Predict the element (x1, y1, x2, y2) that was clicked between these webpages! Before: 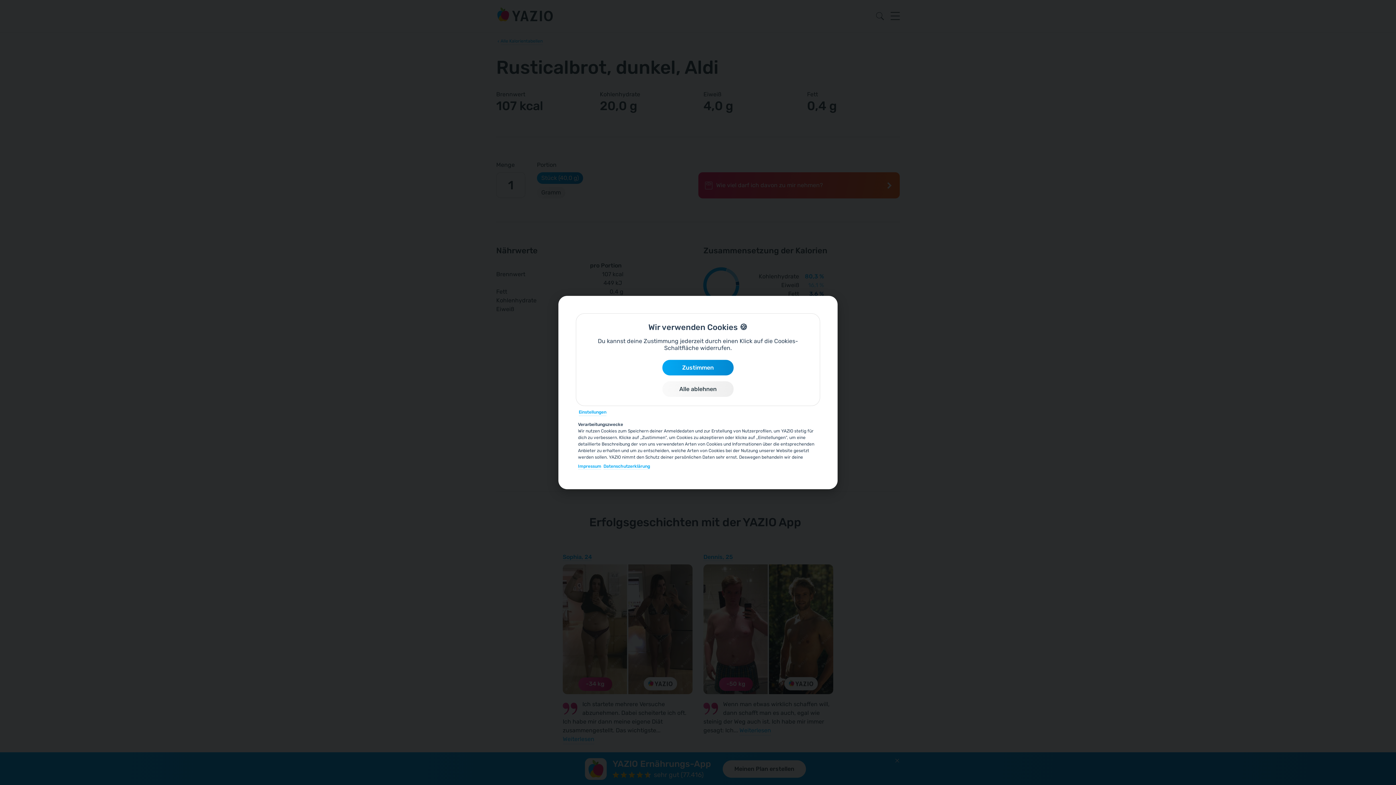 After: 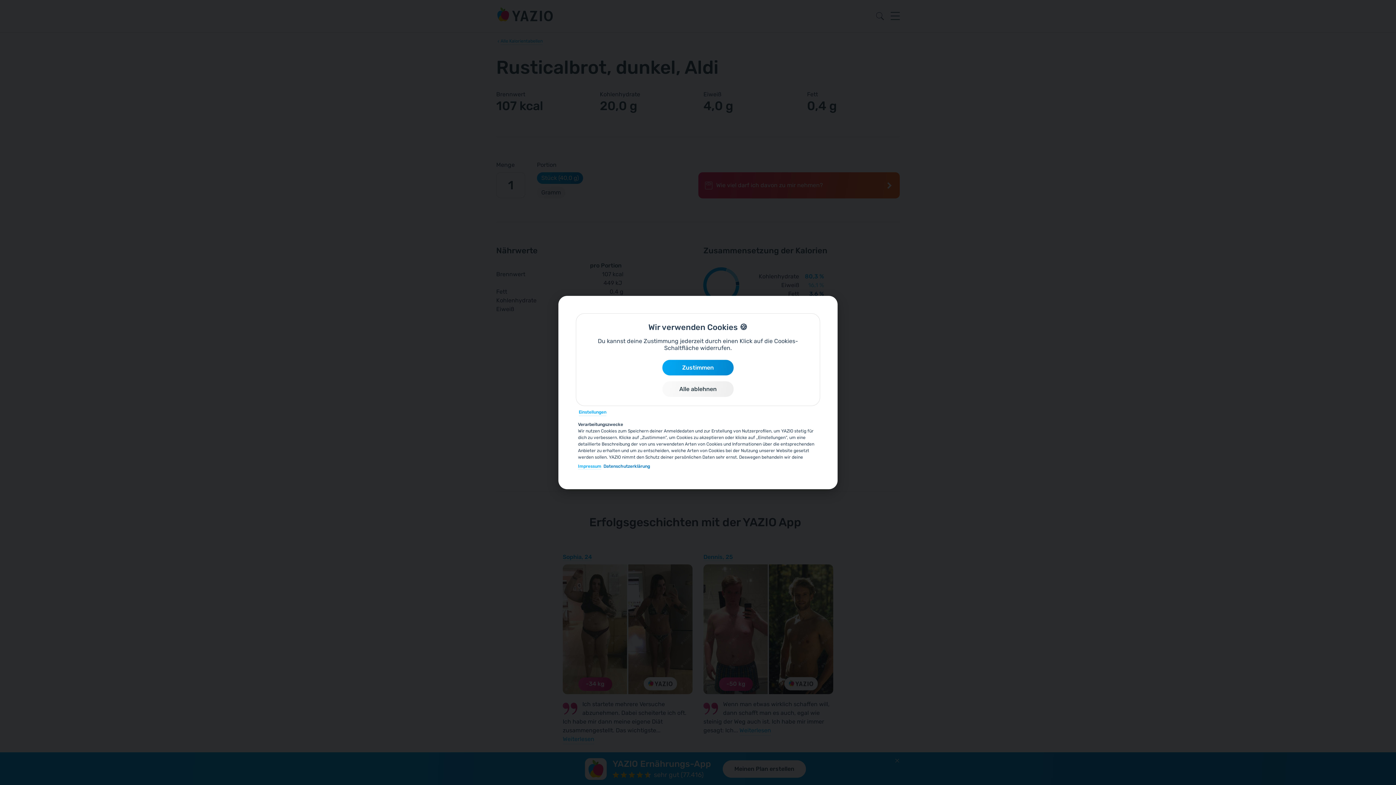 Action: label: Datenschutzerklärung bbox: (603, 463, 650, 469)